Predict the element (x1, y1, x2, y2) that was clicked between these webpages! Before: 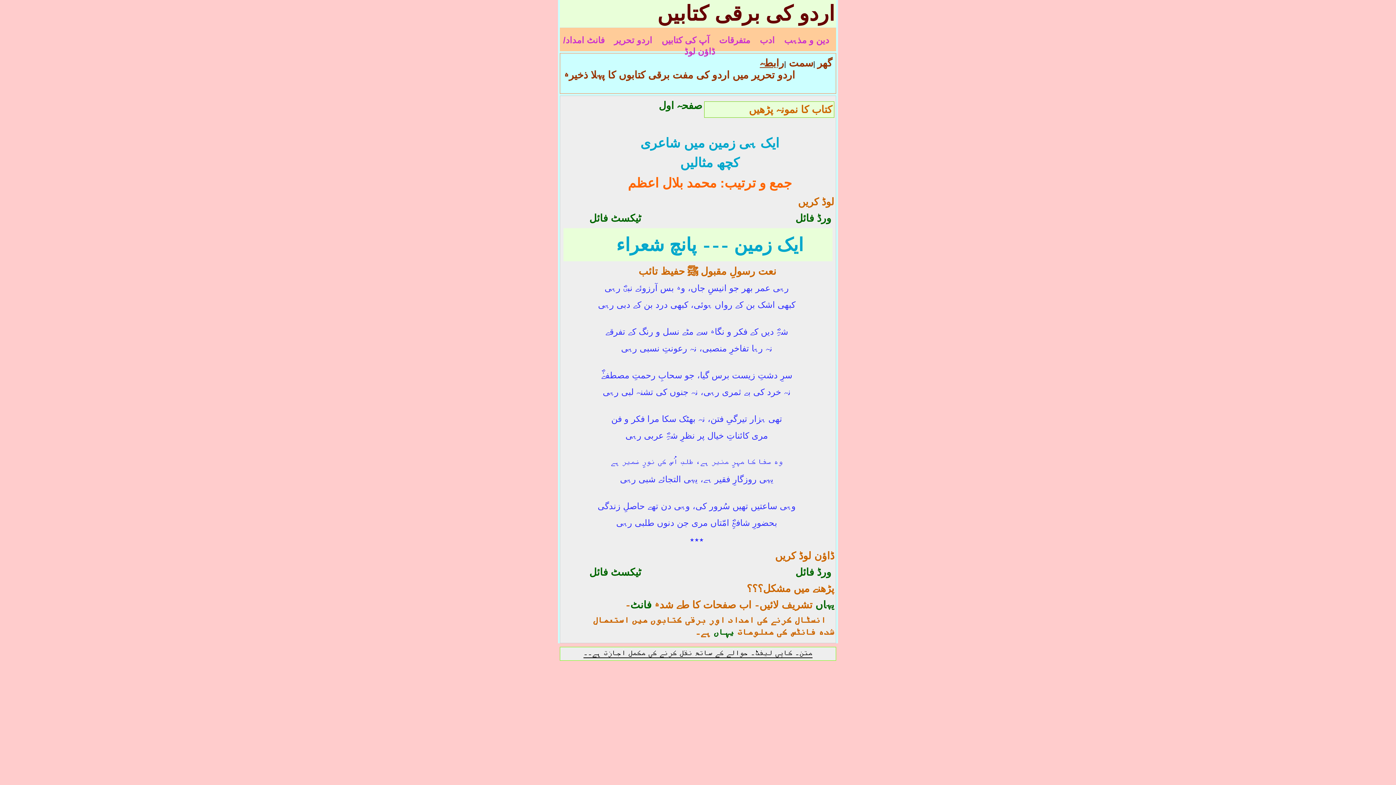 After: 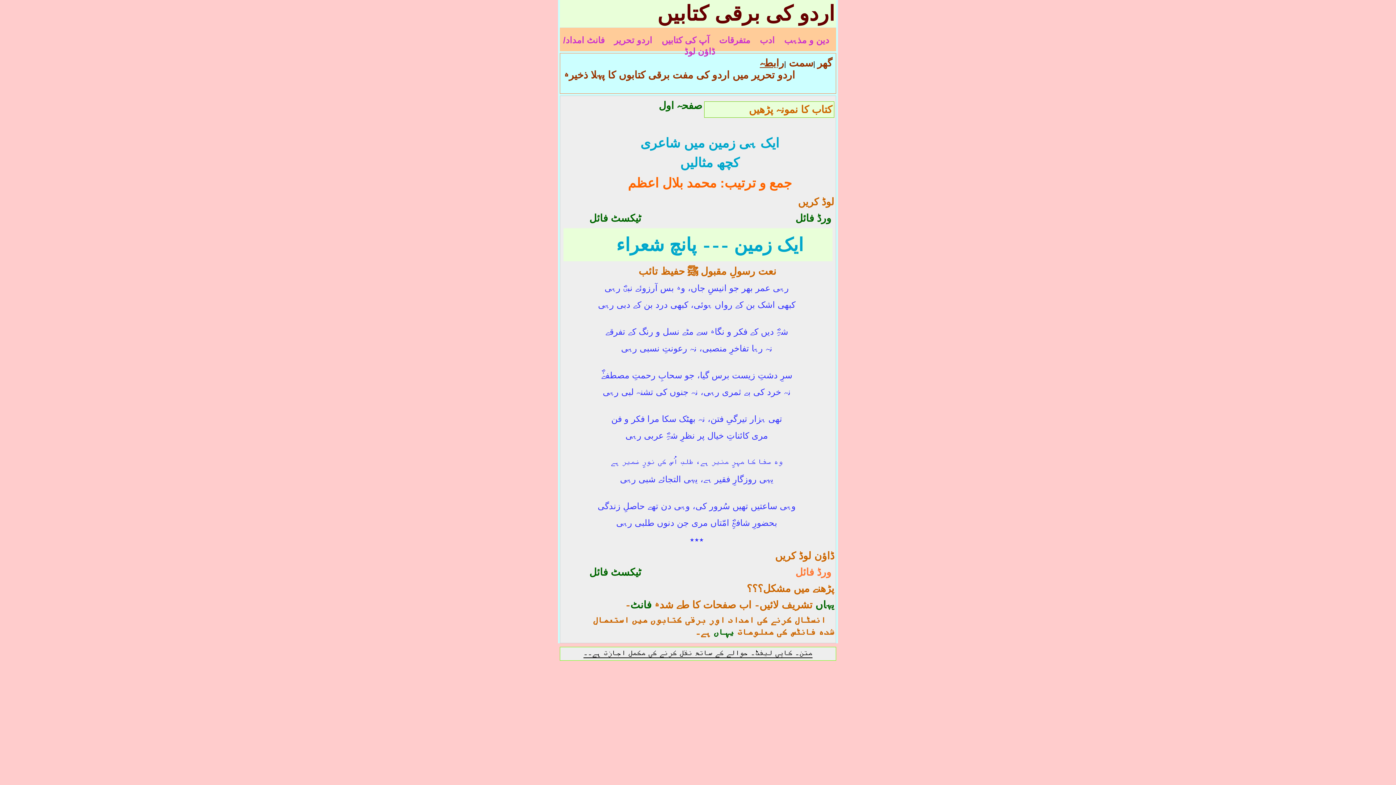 Action: label:  ورڈ فائل         bbox: (772, 566, 834, 578)